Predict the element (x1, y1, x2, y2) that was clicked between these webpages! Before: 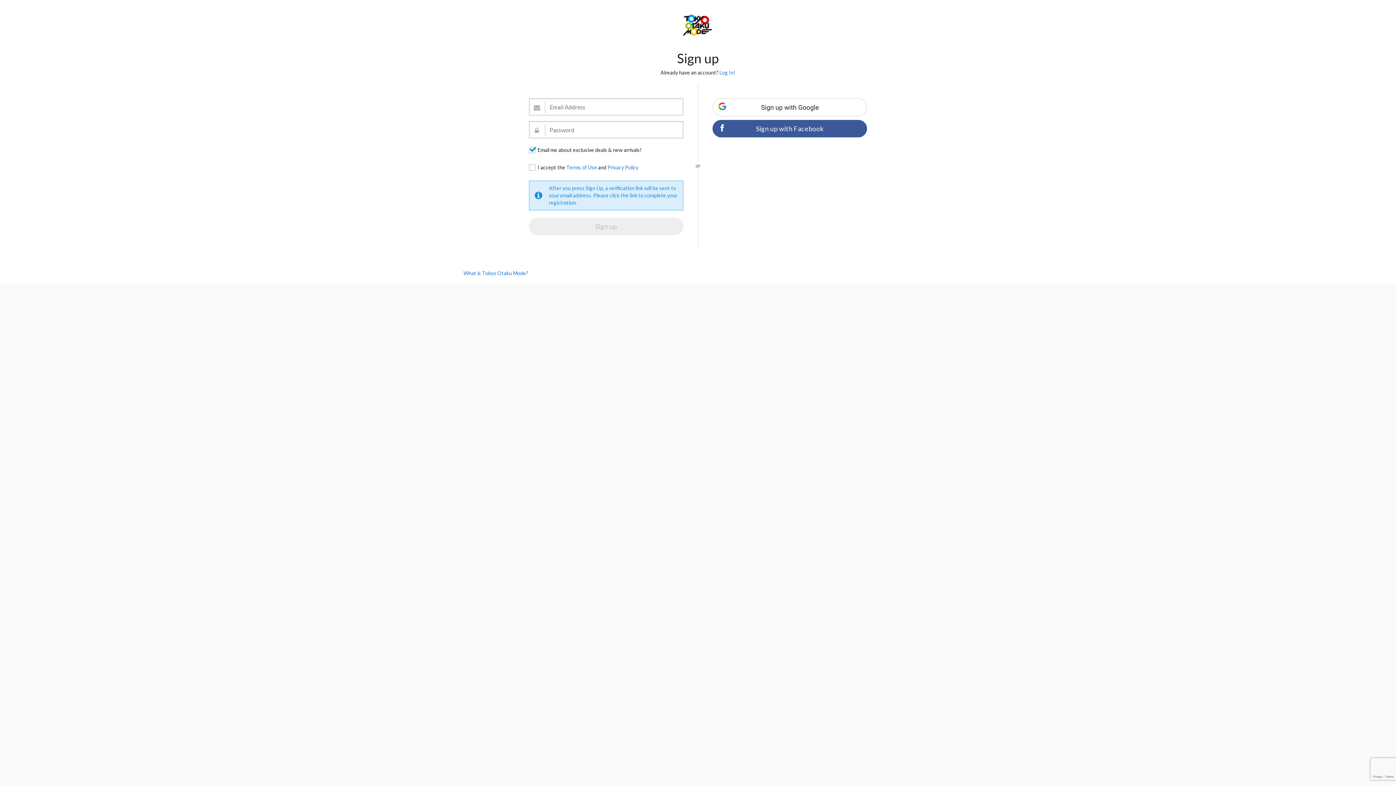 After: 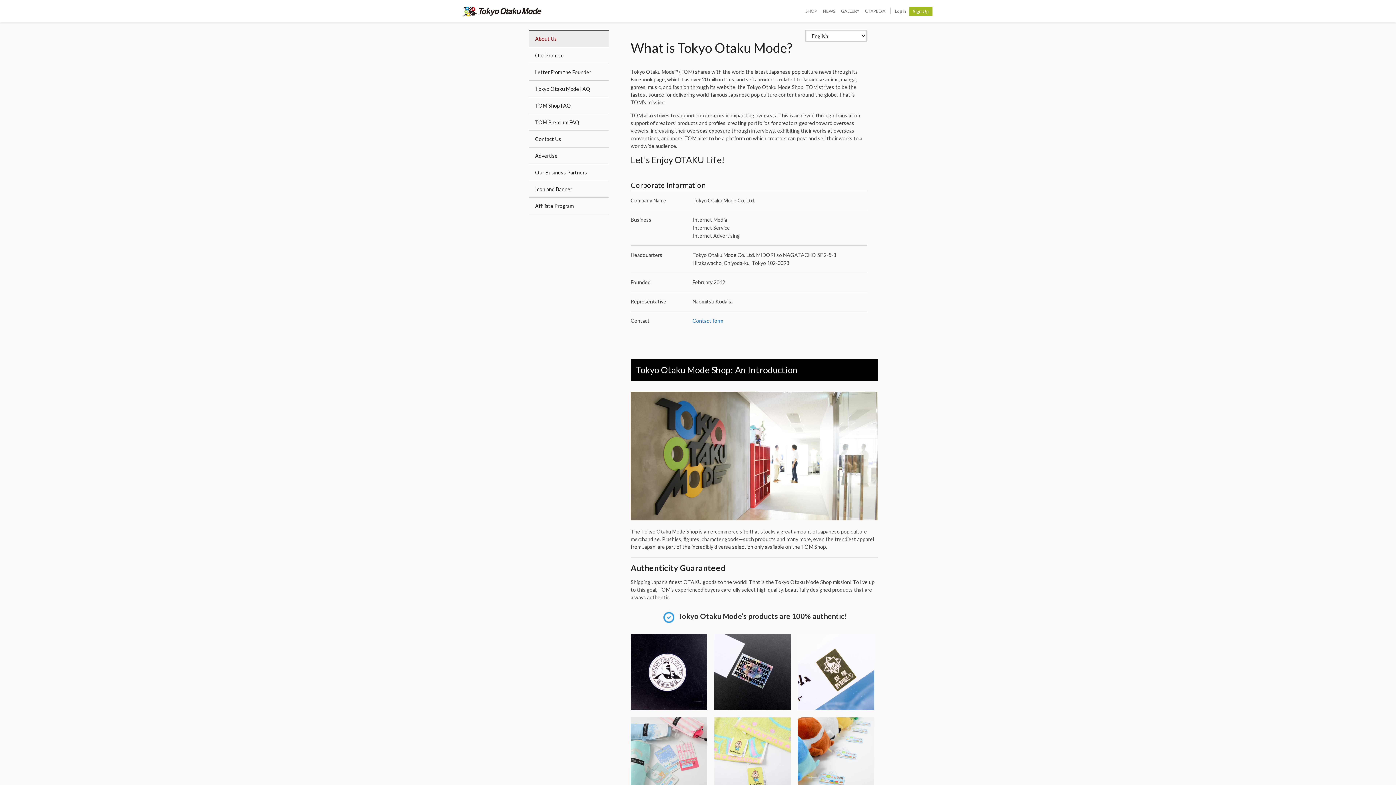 Action: bbox: (463, 270, 528, 276) label: What is Tokyo Otaku Mode?